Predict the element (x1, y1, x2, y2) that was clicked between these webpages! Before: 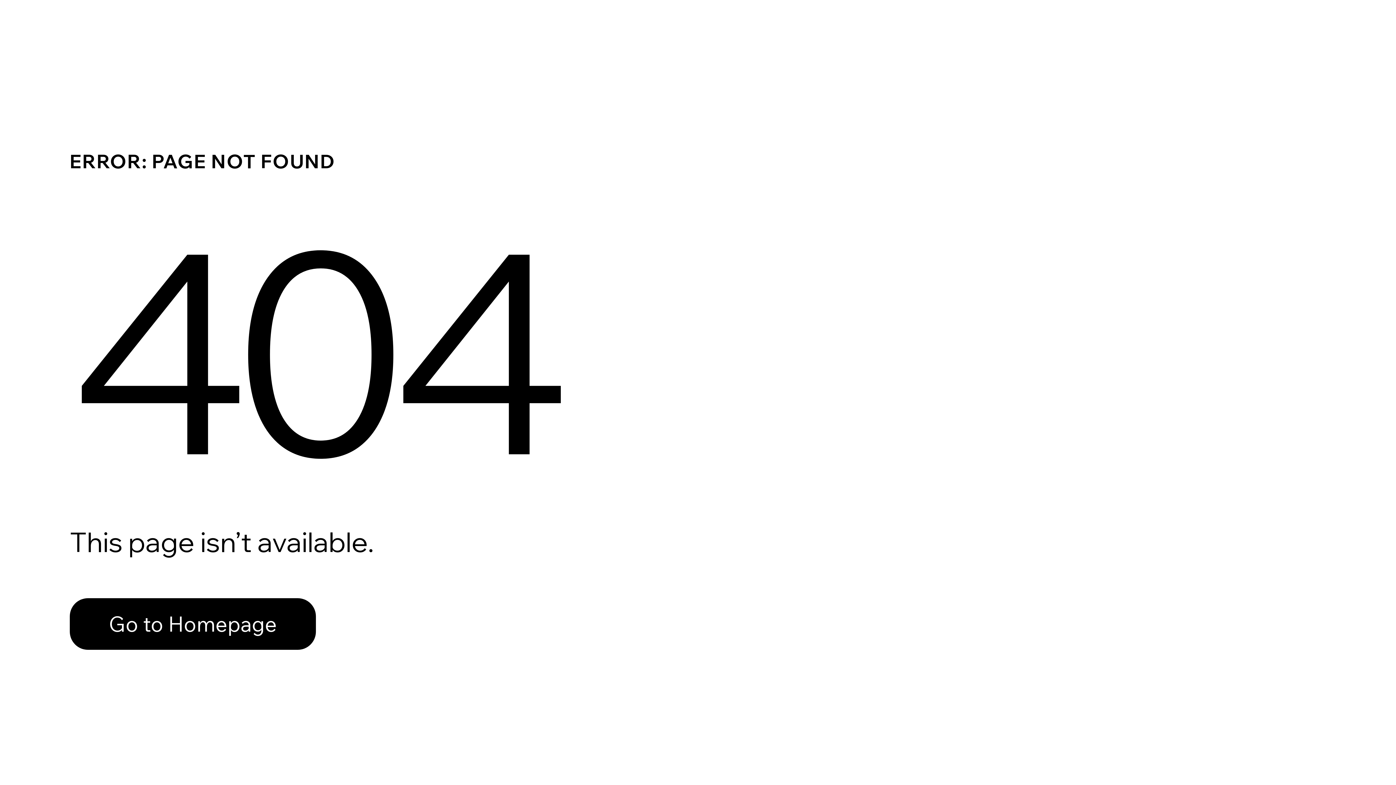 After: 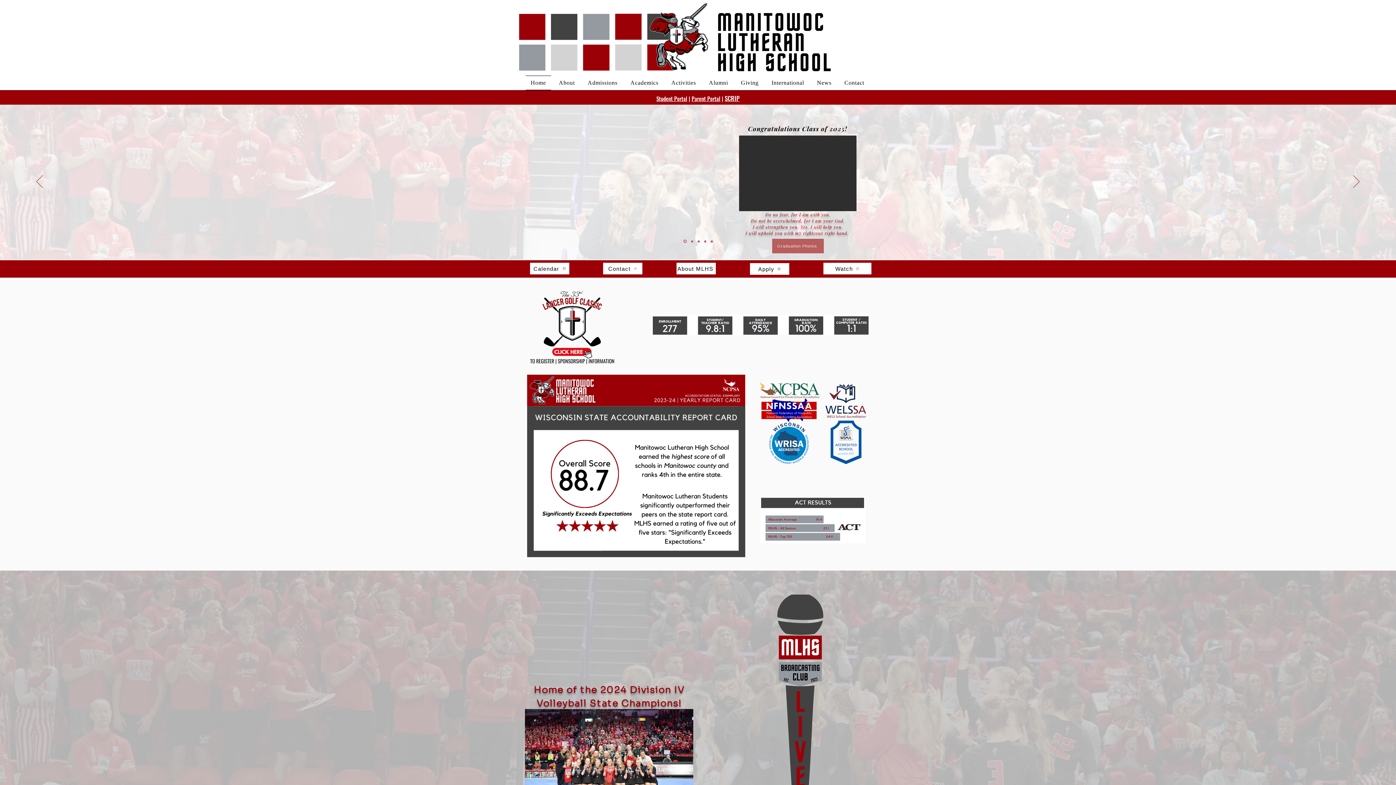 Action: label: Go to Homepage bbox: (69, 598, 316, 650)